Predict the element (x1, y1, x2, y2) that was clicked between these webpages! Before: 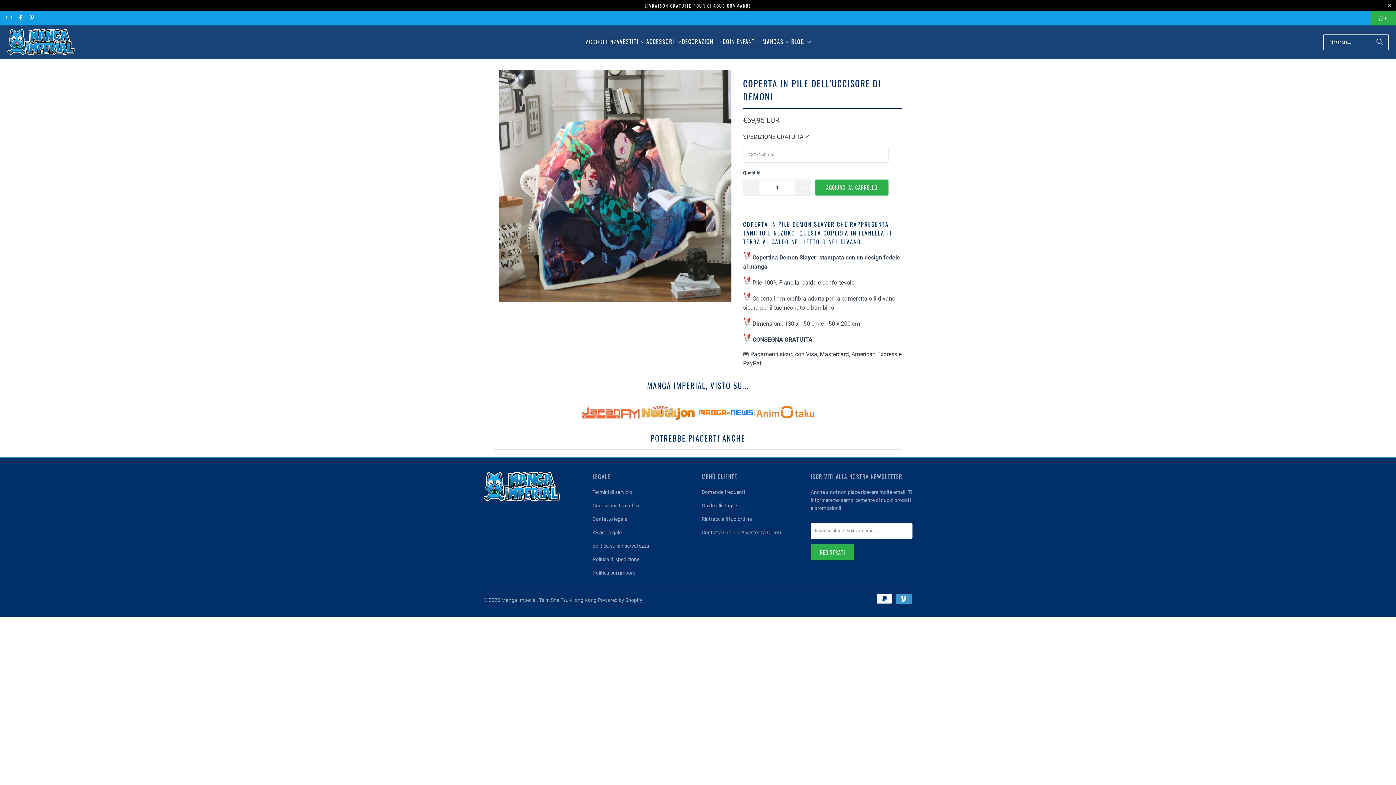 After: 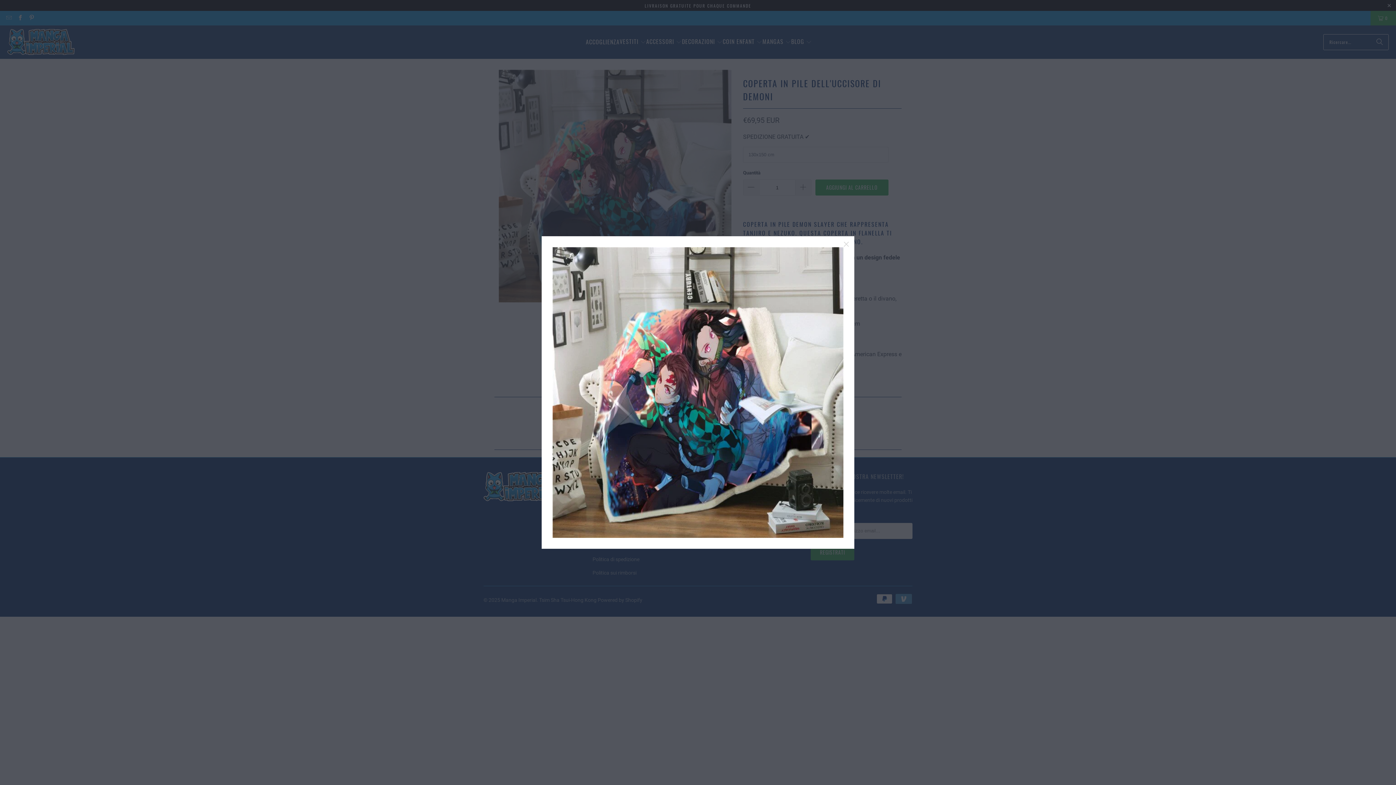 Action: bbox: (494, 69, 736, 302)